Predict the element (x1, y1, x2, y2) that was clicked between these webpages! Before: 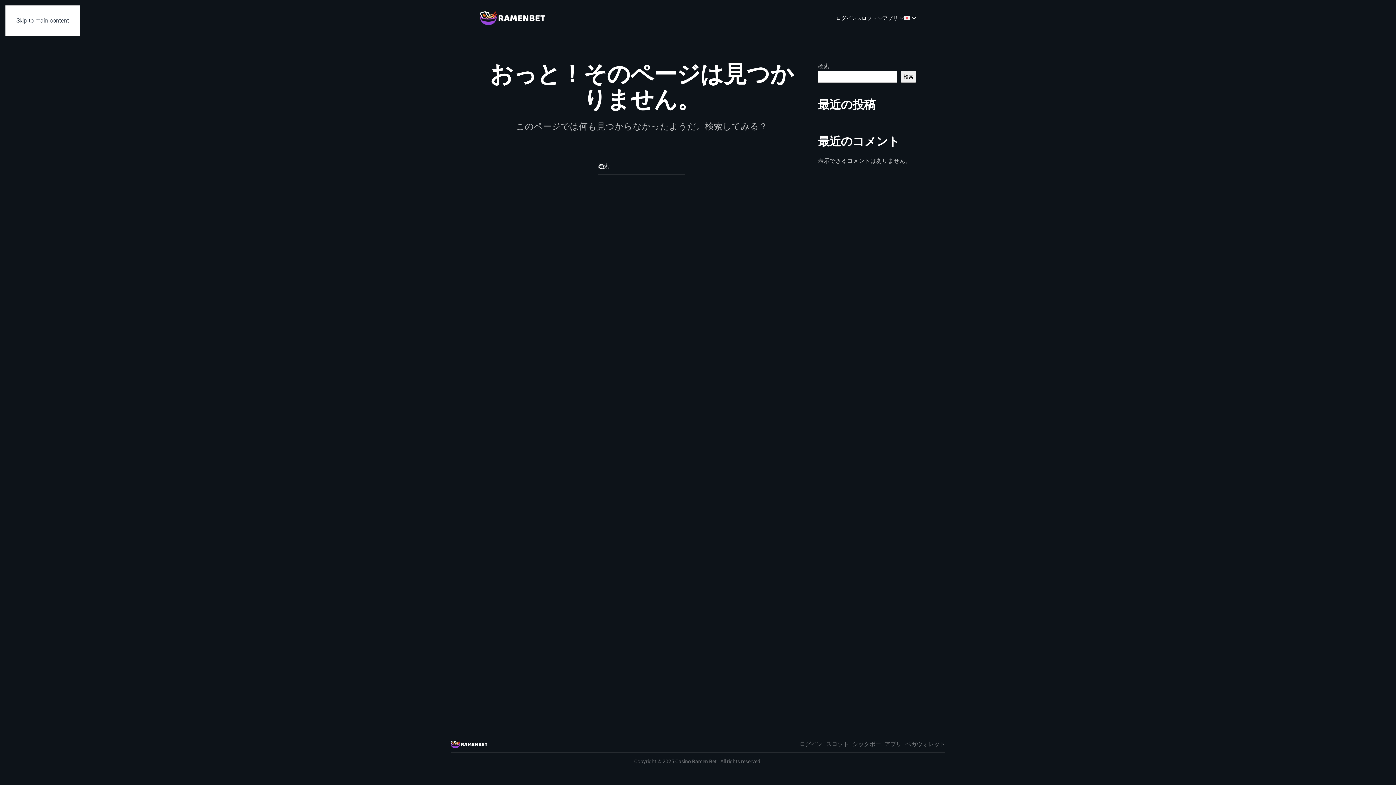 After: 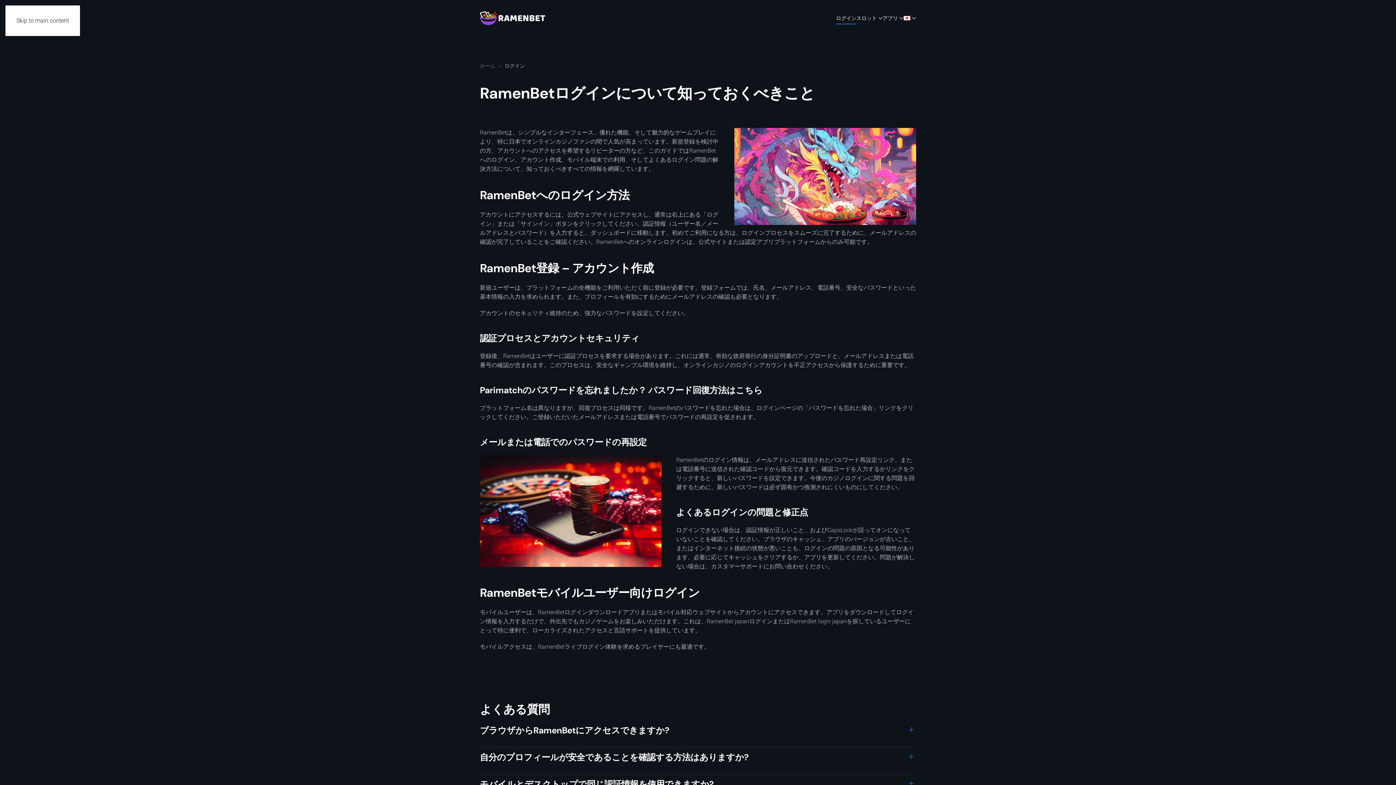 Action: bbox: (799, 740, 822, 749) label: ログイン